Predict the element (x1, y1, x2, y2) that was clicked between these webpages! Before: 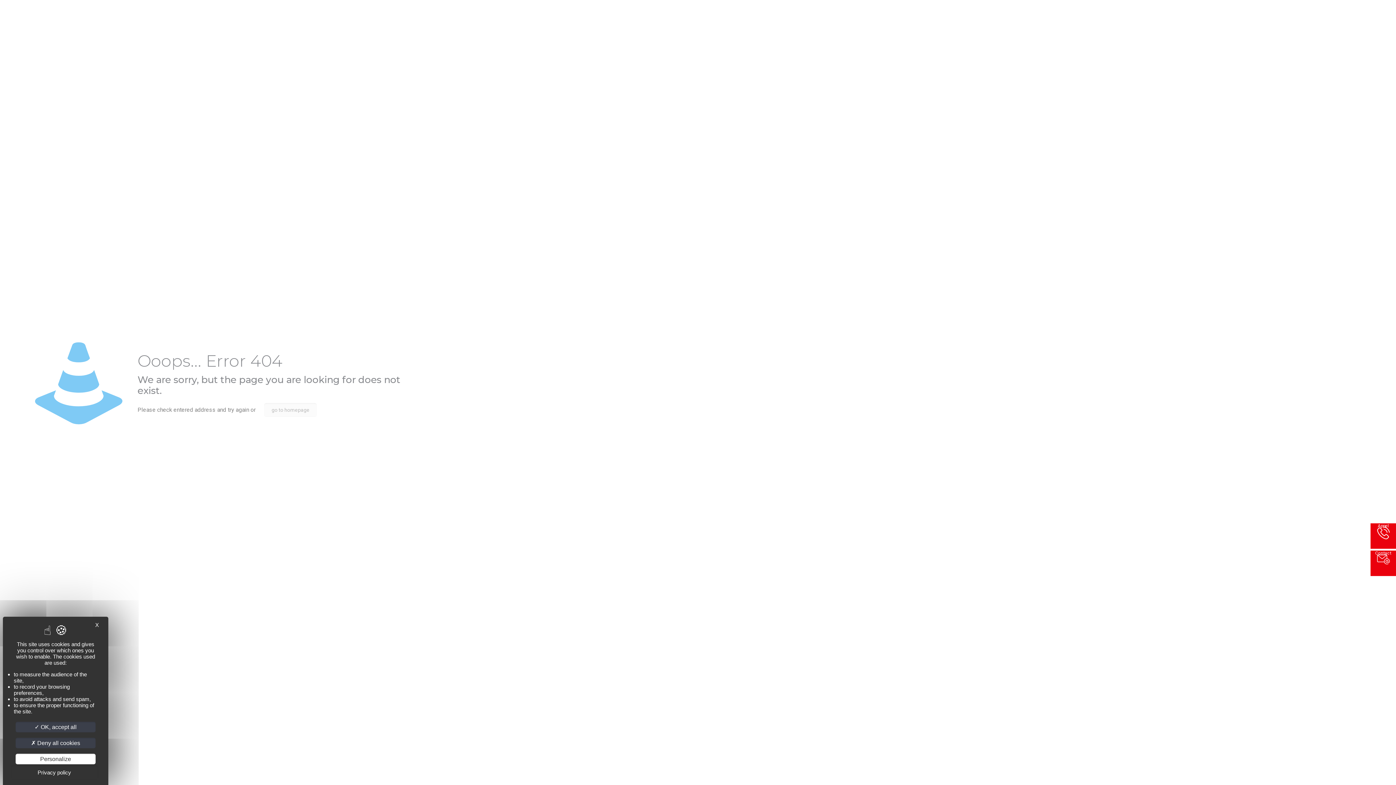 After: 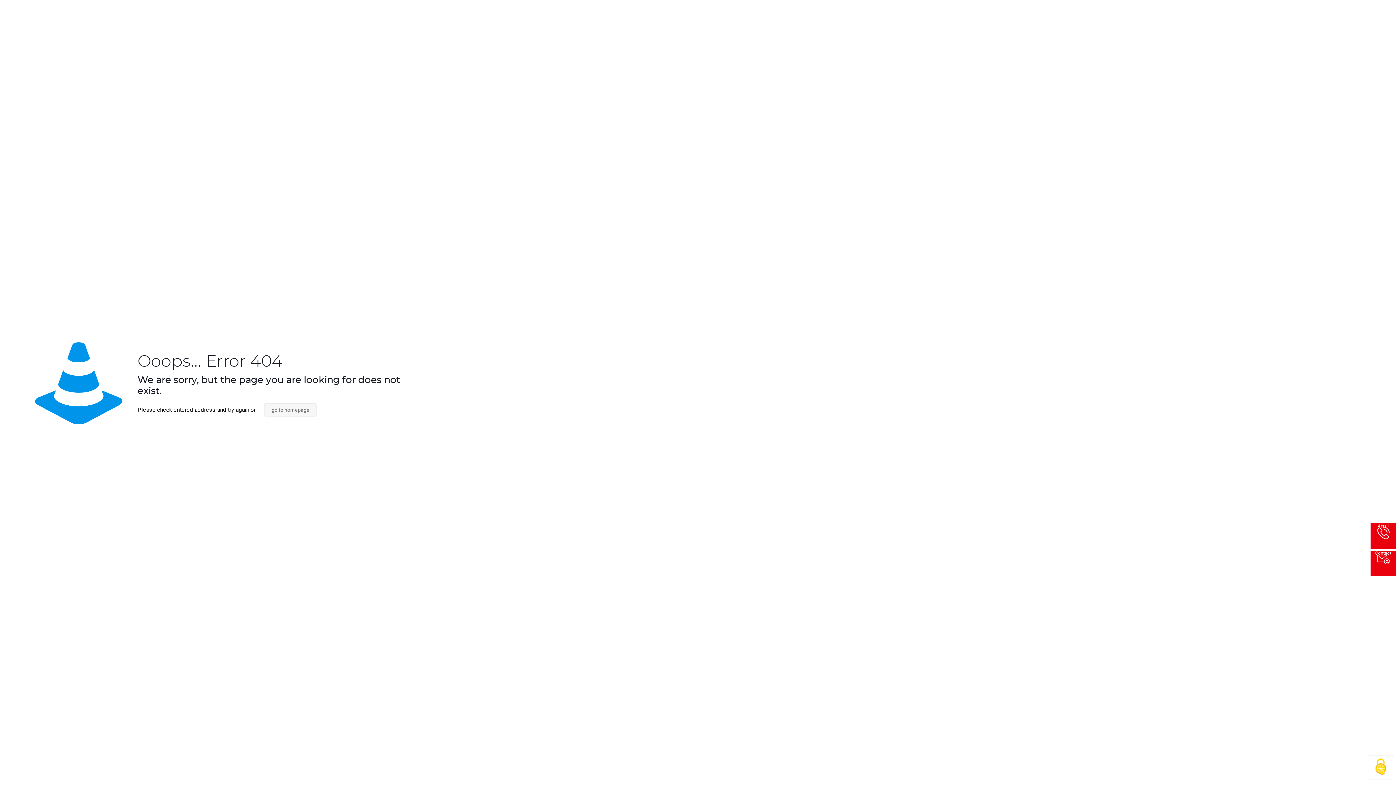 Action: label:  OK, accept all bbox: (15, 722, 95, 732)